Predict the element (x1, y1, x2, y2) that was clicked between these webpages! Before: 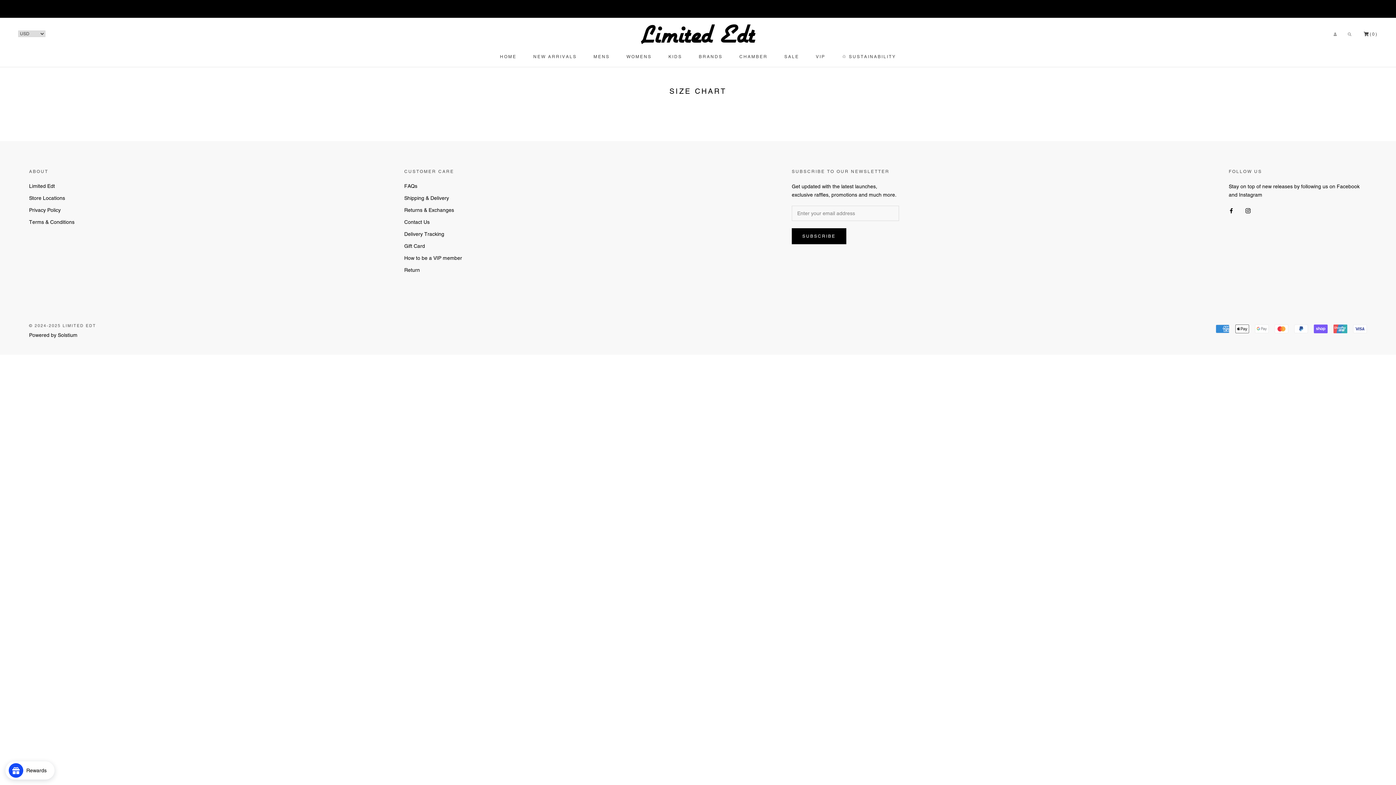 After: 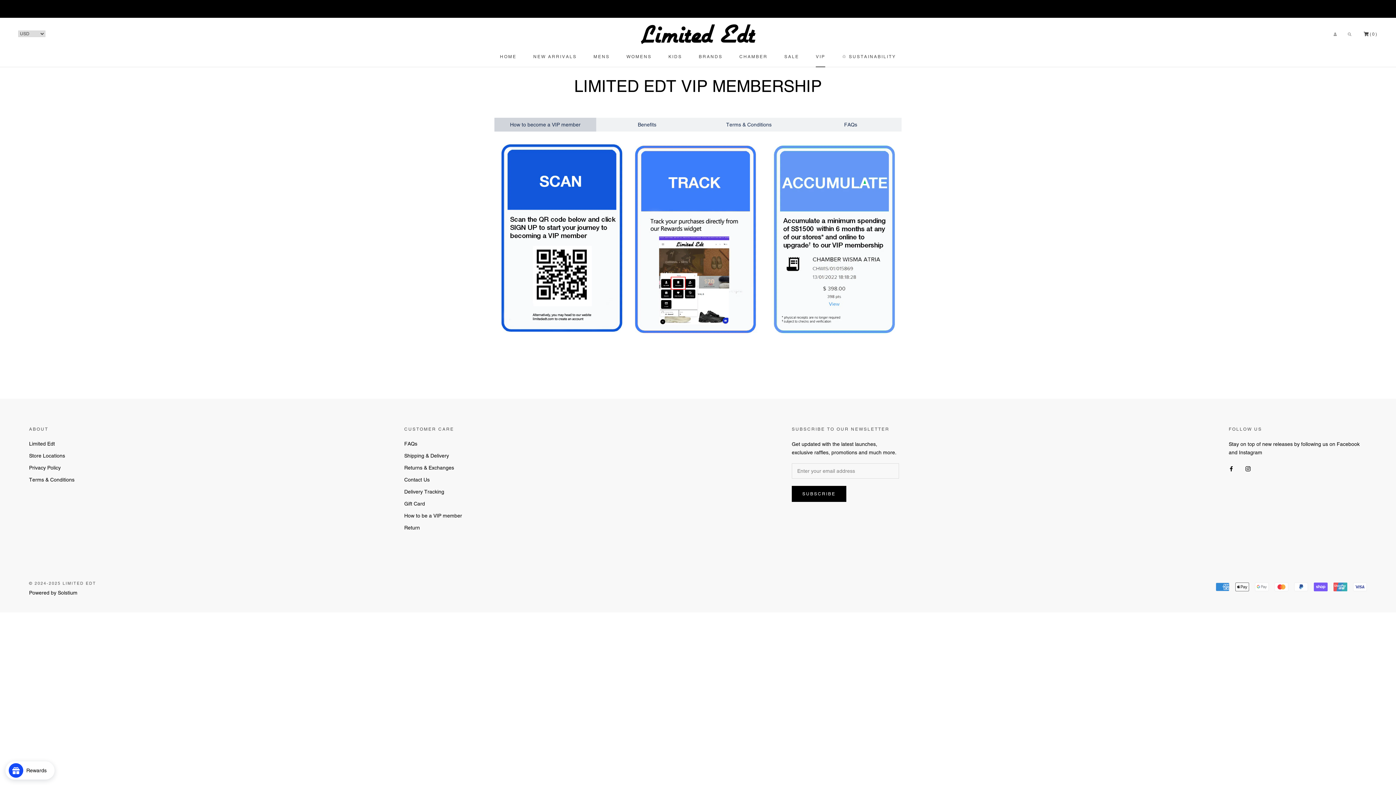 Action: bbox: (404, 254, 462, 262) label: How to be a VIP member